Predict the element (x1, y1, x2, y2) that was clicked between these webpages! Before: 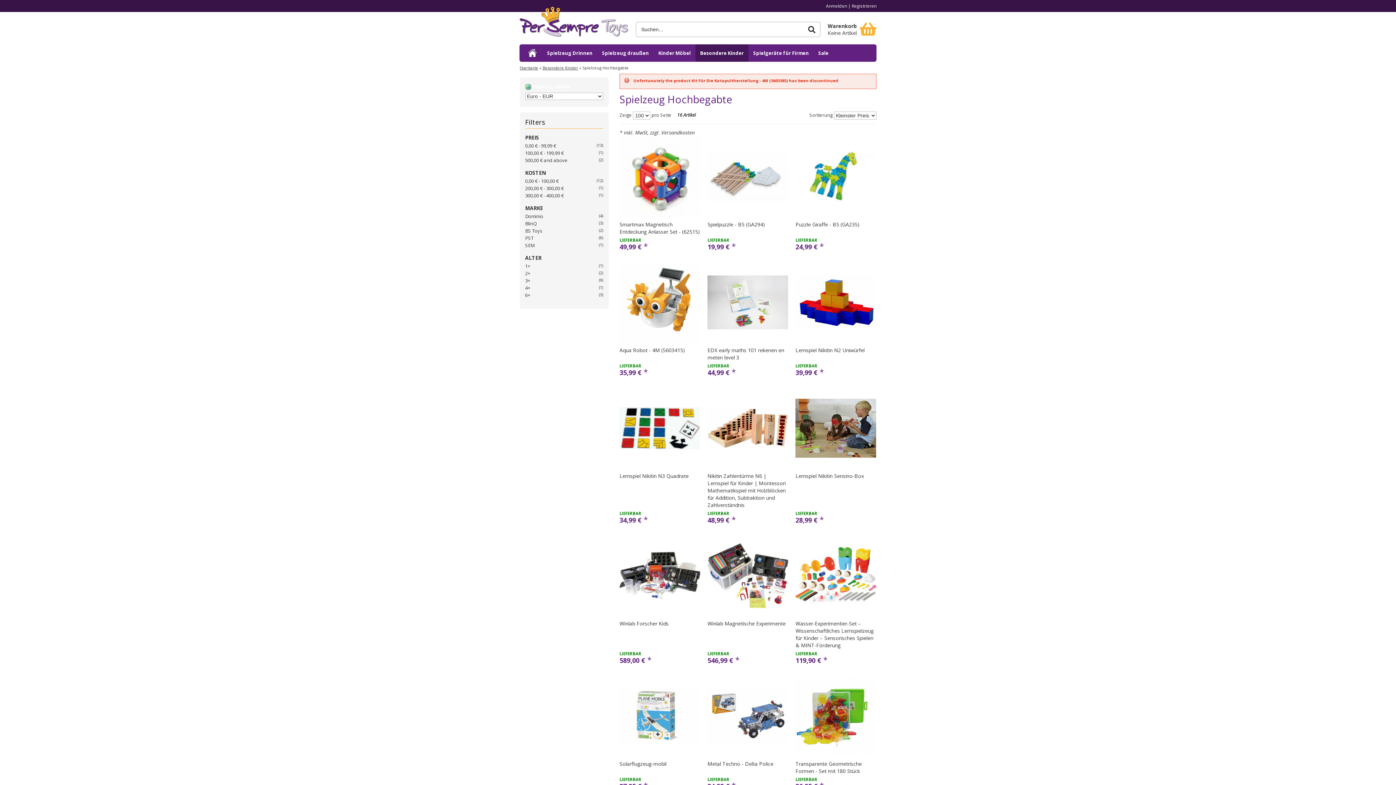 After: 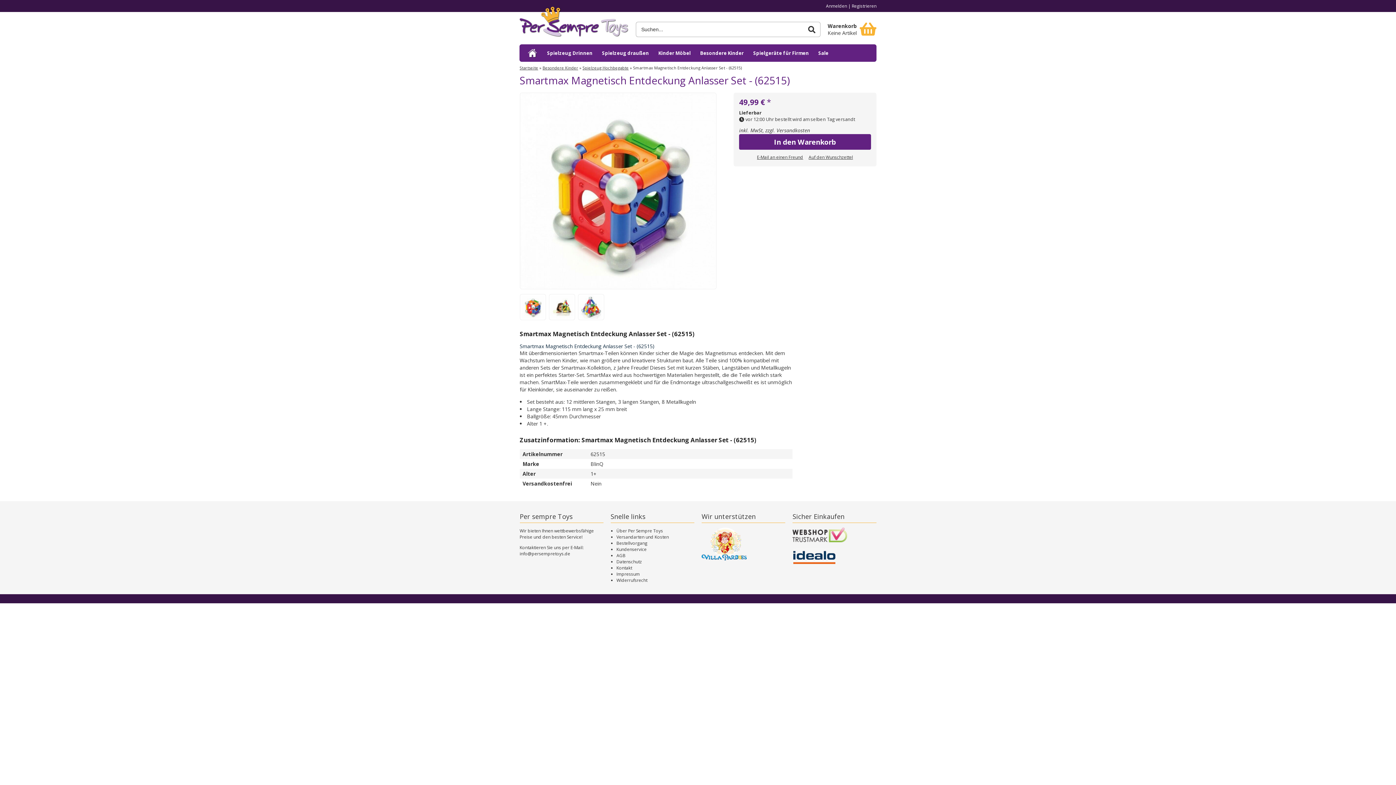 Action: label: Smartmax Magnetisch Entdeckung Anlasser Set - (62515) bbox: (619, 217, 700, 238)